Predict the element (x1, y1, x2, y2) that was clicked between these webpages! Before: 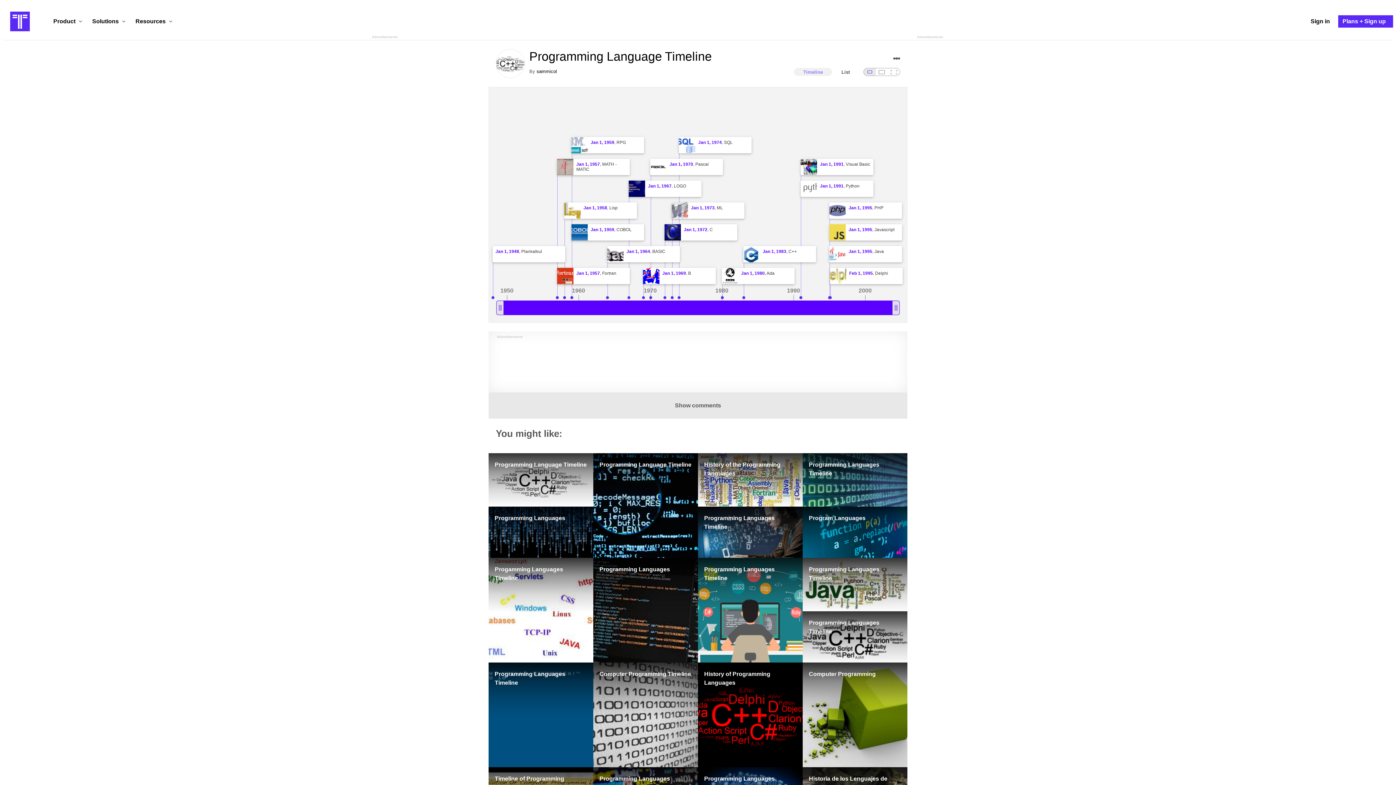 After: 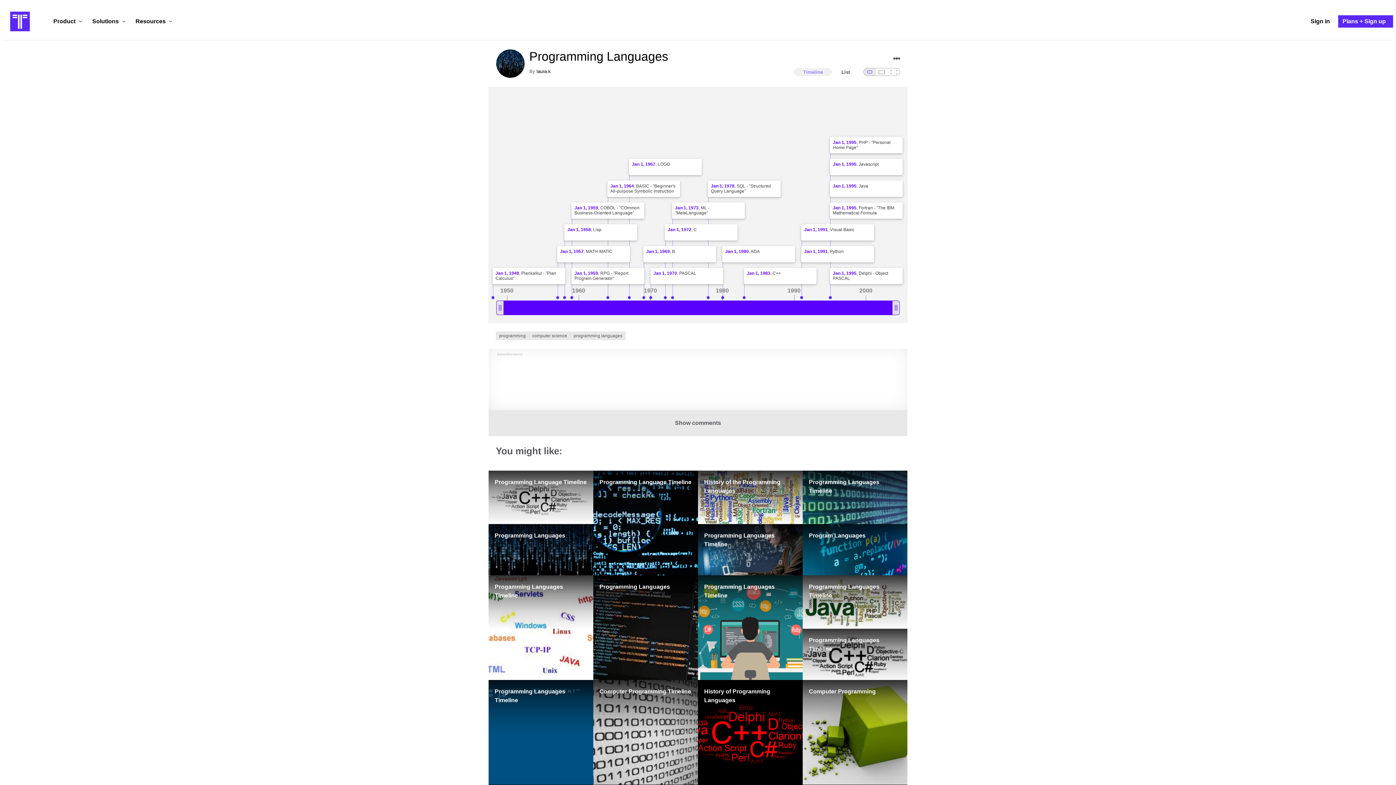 Action: label: Programming Languages bbox: (488, 506, 593, 560)